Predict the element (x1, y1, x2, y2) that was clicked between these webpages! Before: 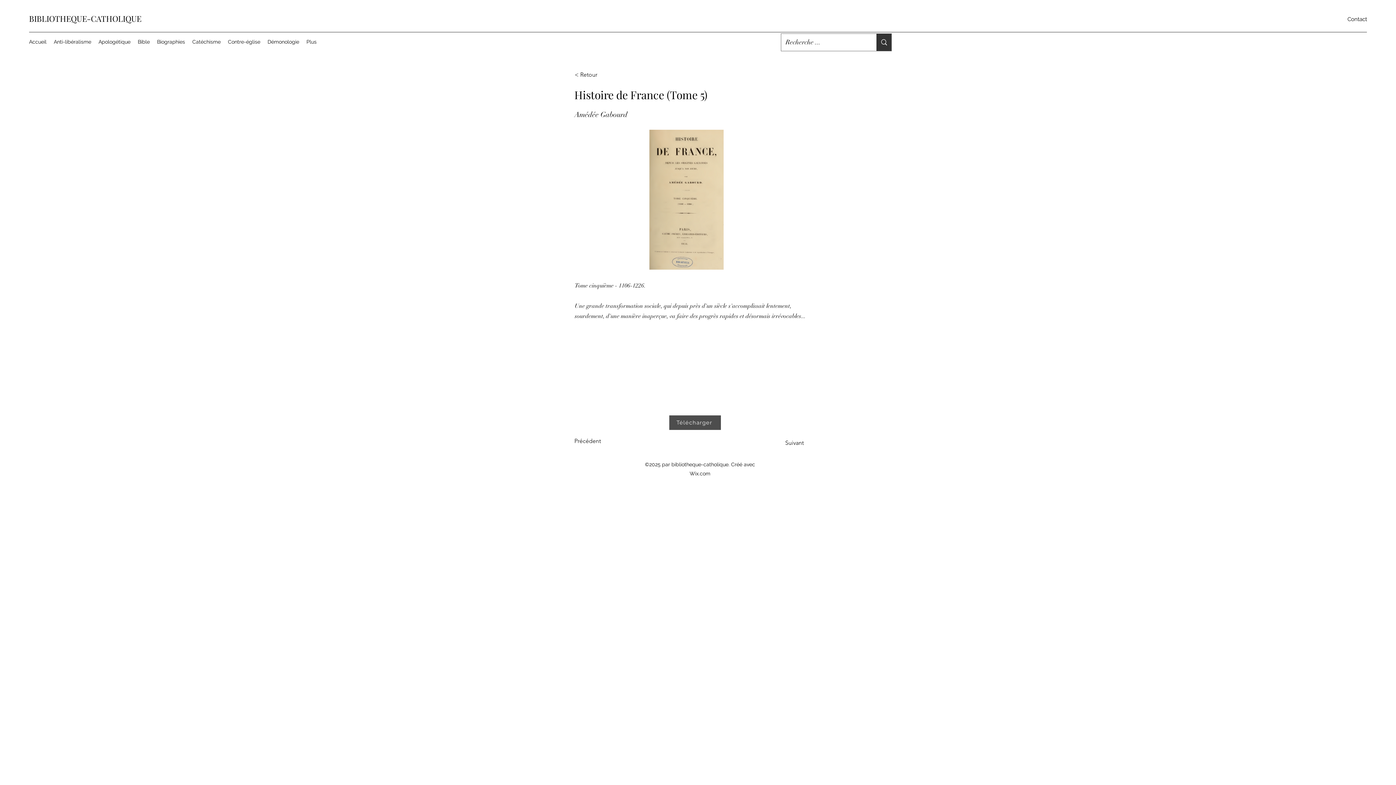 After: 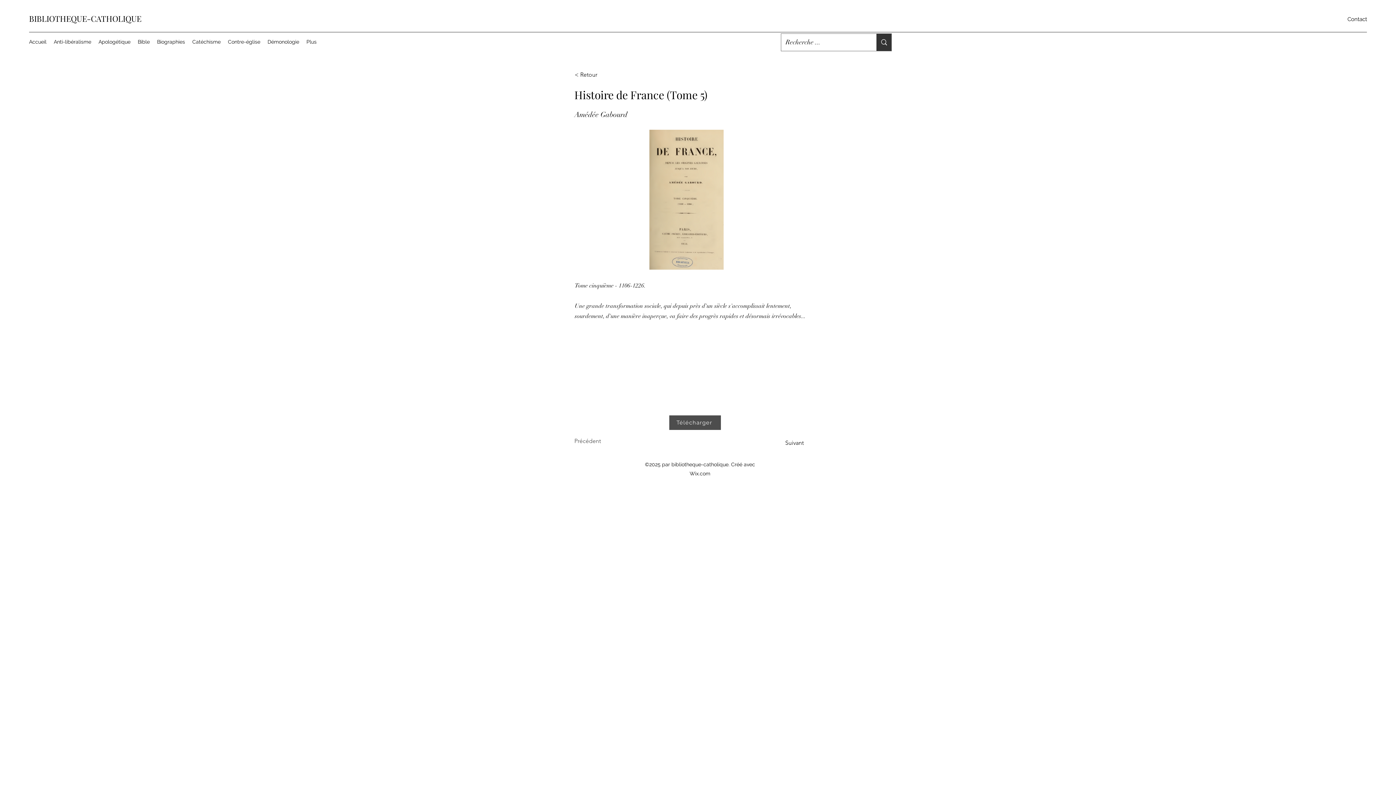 Action: label: Précédent bbox: (574, 434, 622, 448)